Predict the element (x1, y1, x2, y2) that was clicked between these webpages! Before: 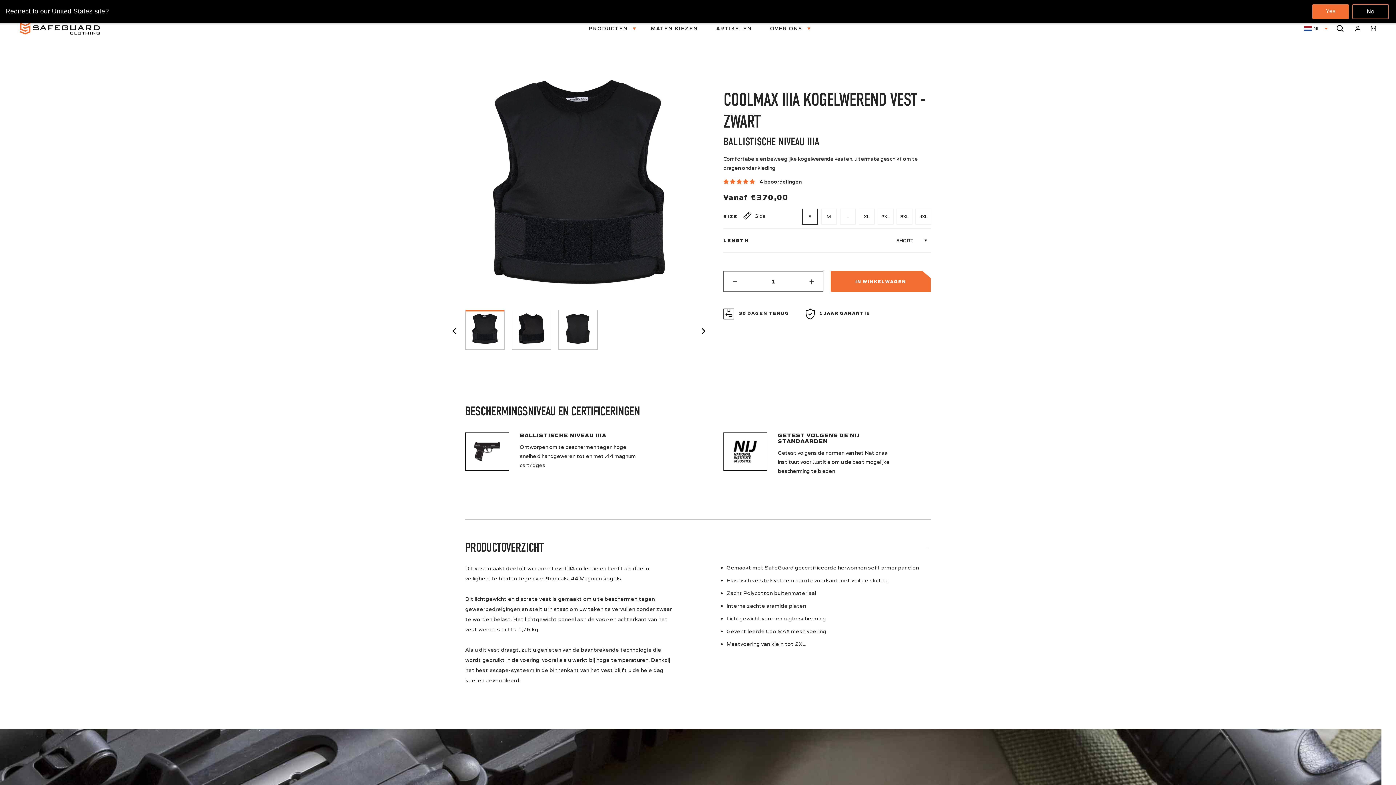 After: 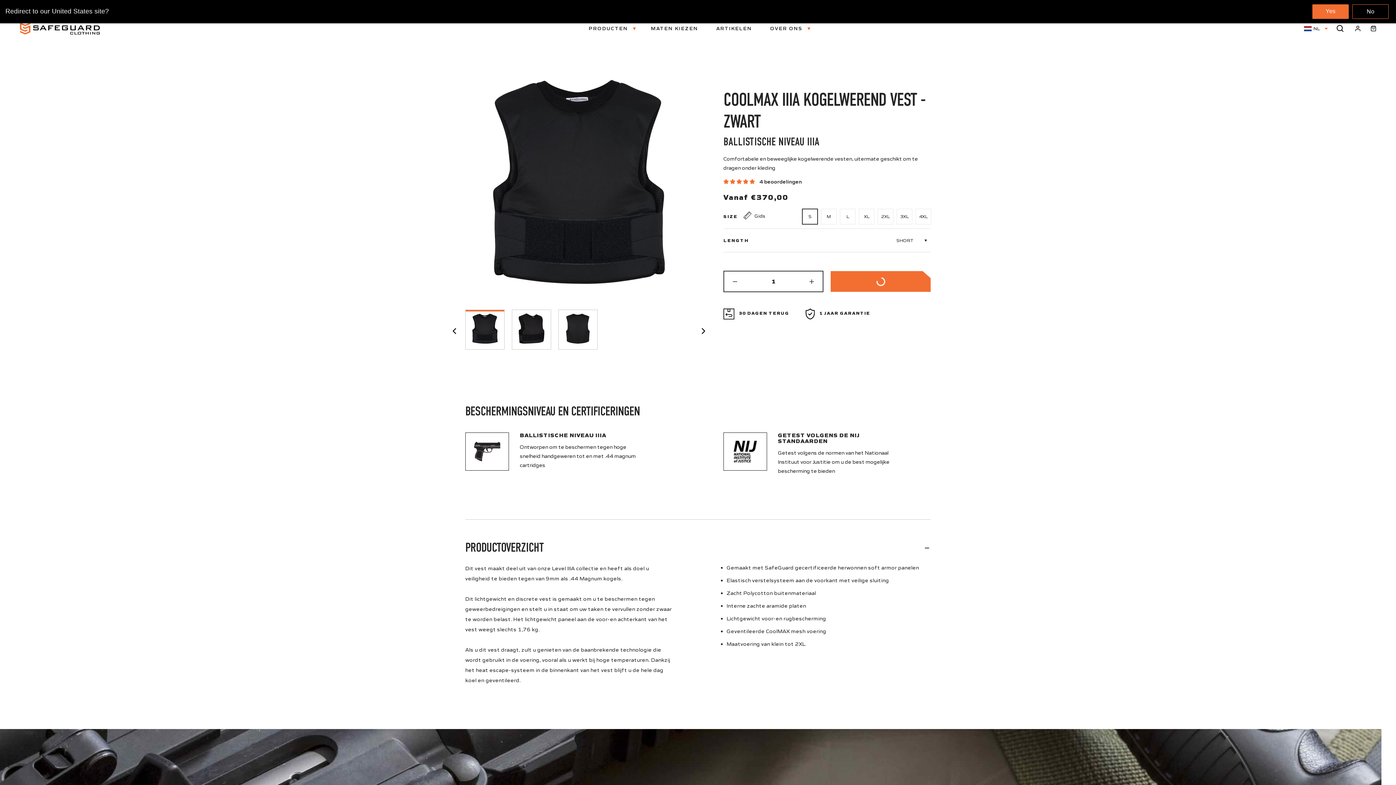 Action: label: IN WINKELWAGEN bbox: (830, 271, 930, 292)